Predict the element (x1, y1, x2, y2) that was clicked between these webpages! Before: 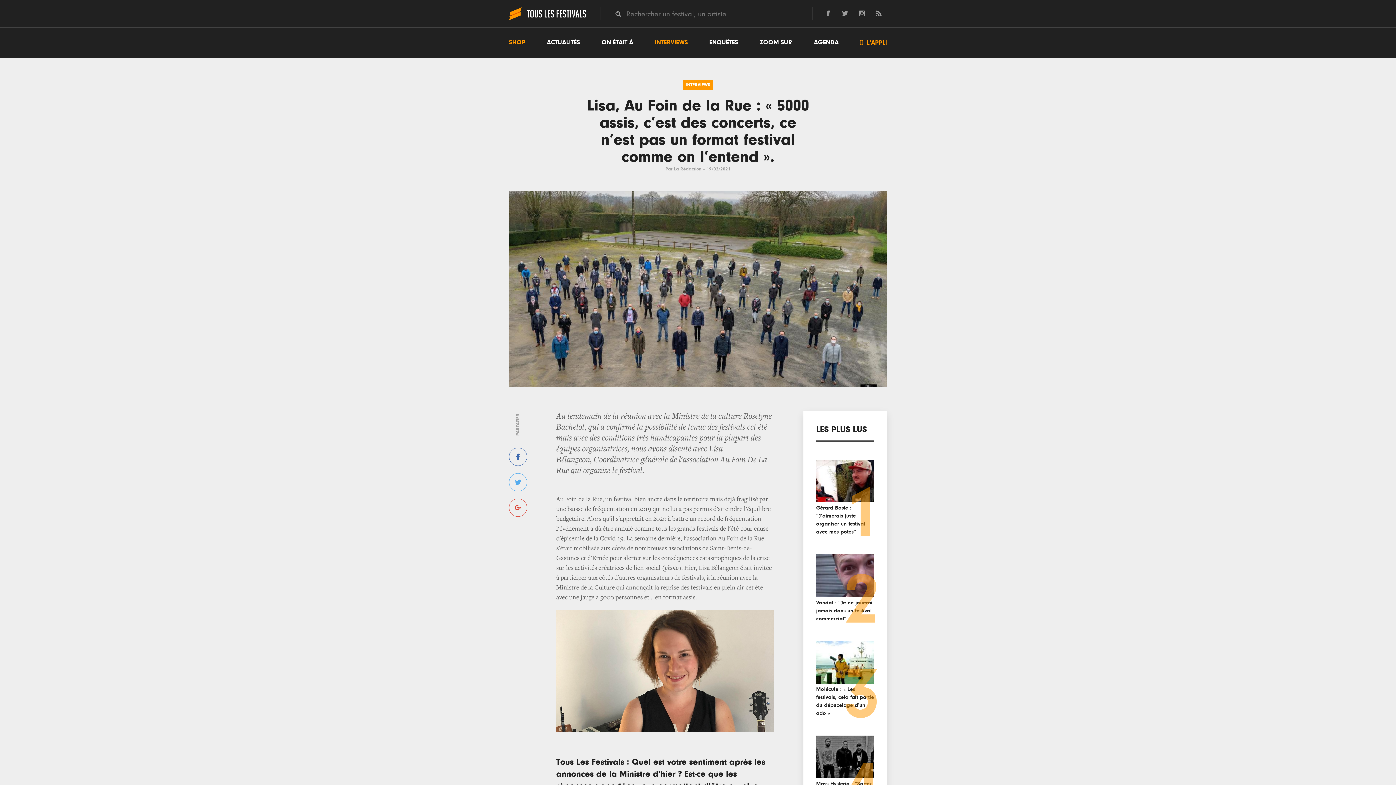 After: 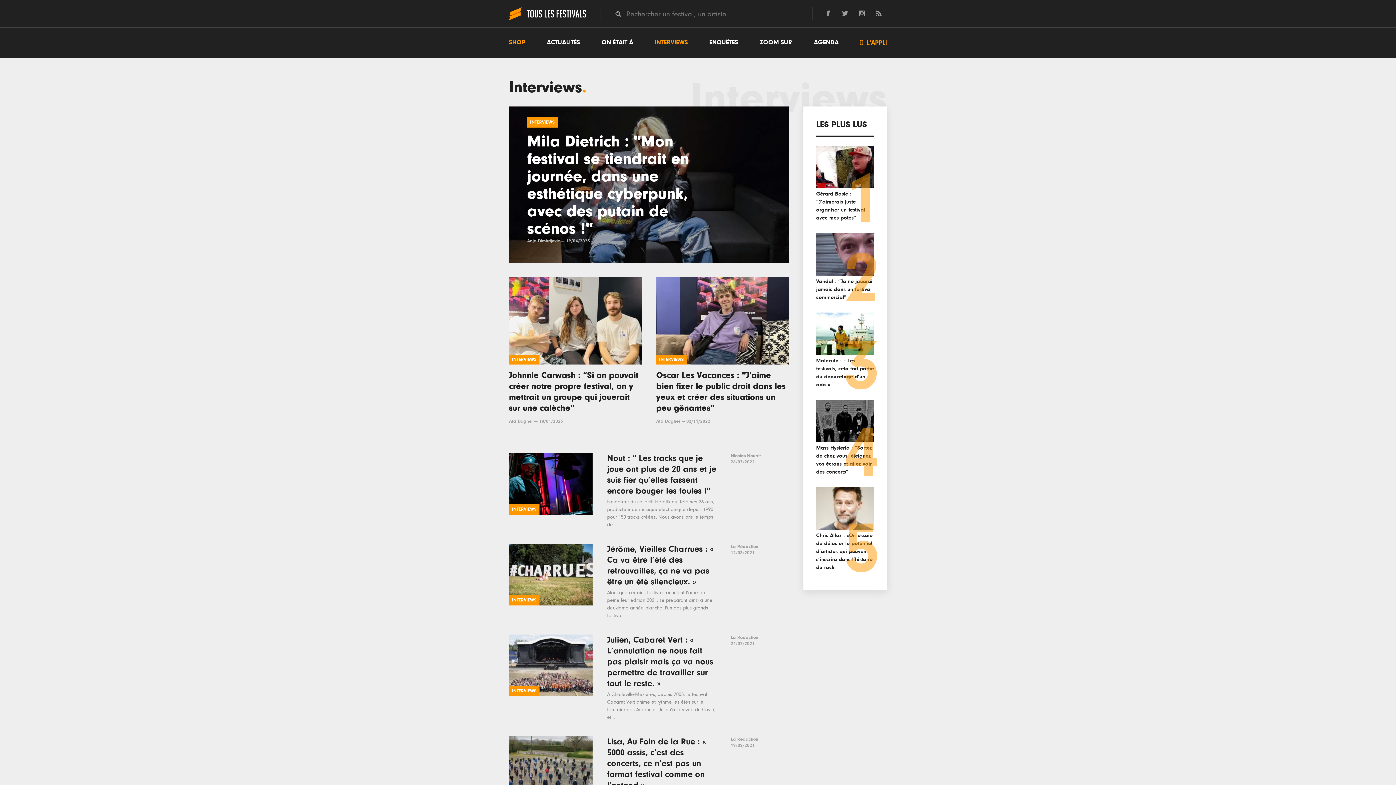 Action: bbox: (654, 35, 687, 49) label: INTERVIEWS